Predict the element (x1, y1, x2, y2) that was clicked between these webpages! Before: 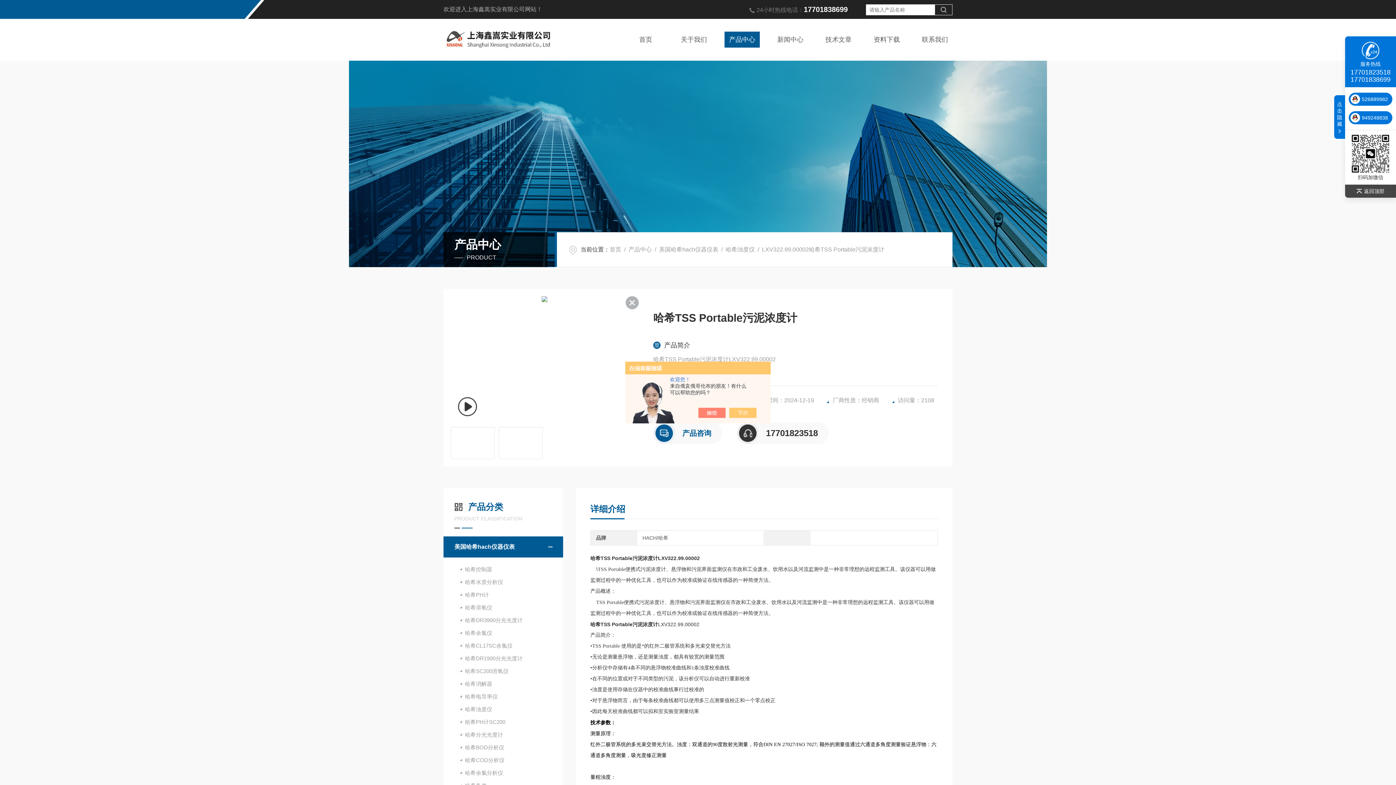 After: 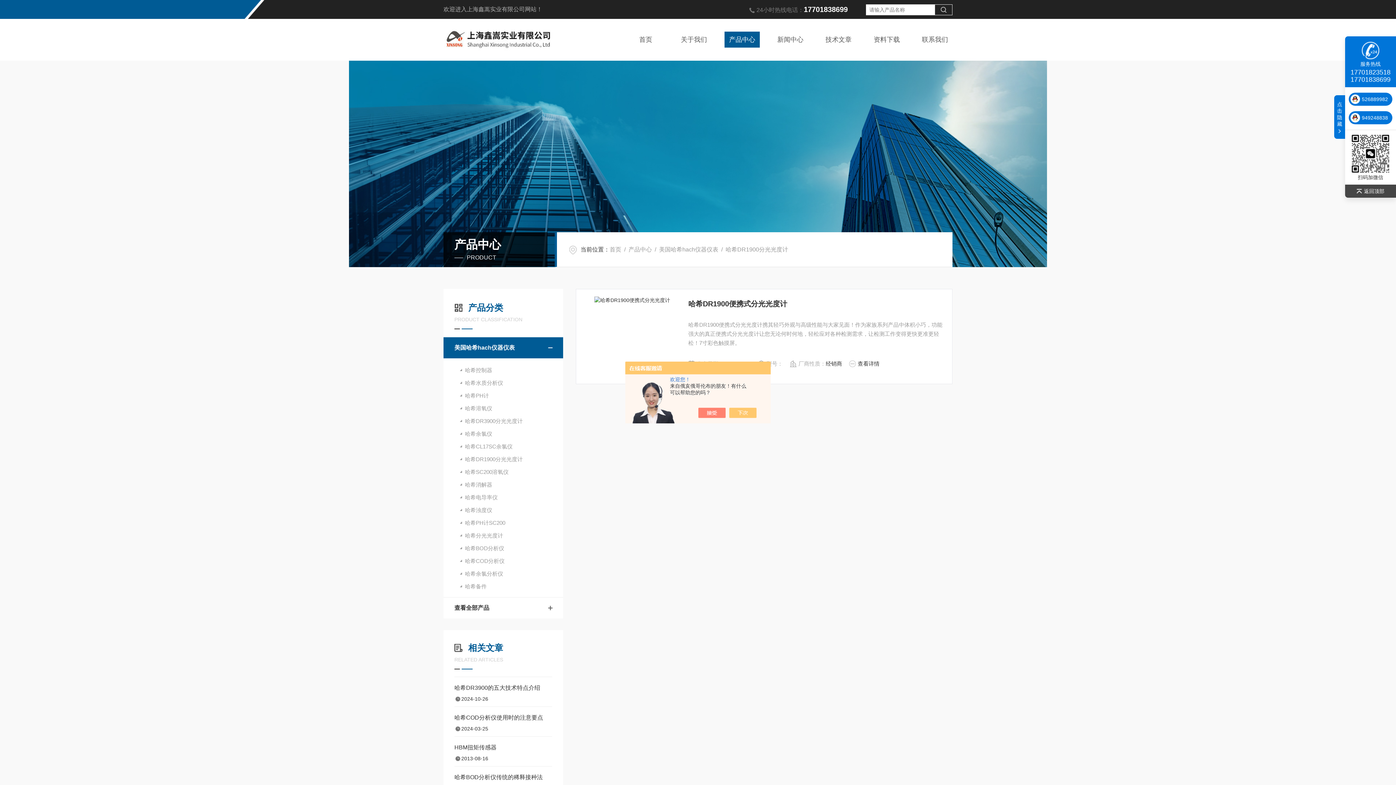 Action: bbox: (443, 652, 563, 665) label: 哈希DR1900分光光度计